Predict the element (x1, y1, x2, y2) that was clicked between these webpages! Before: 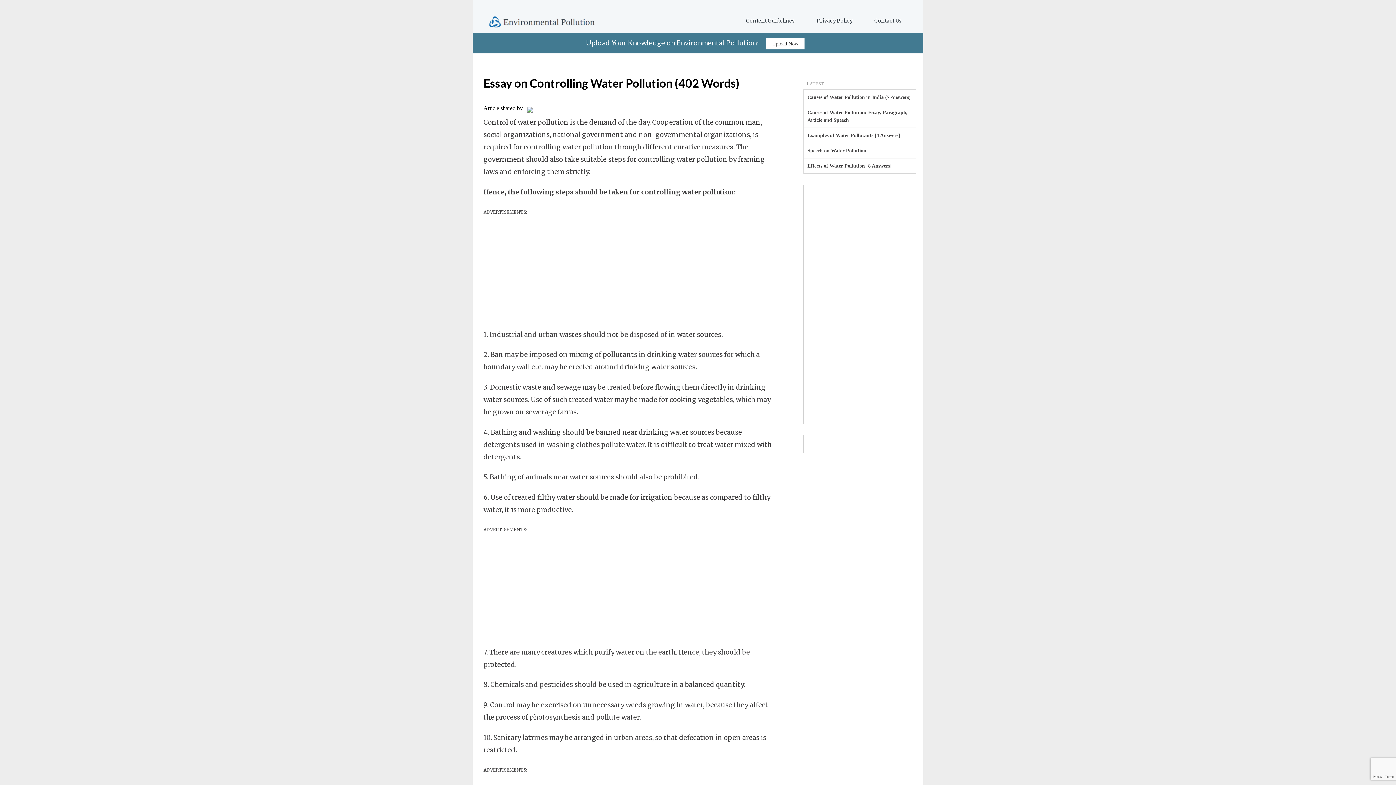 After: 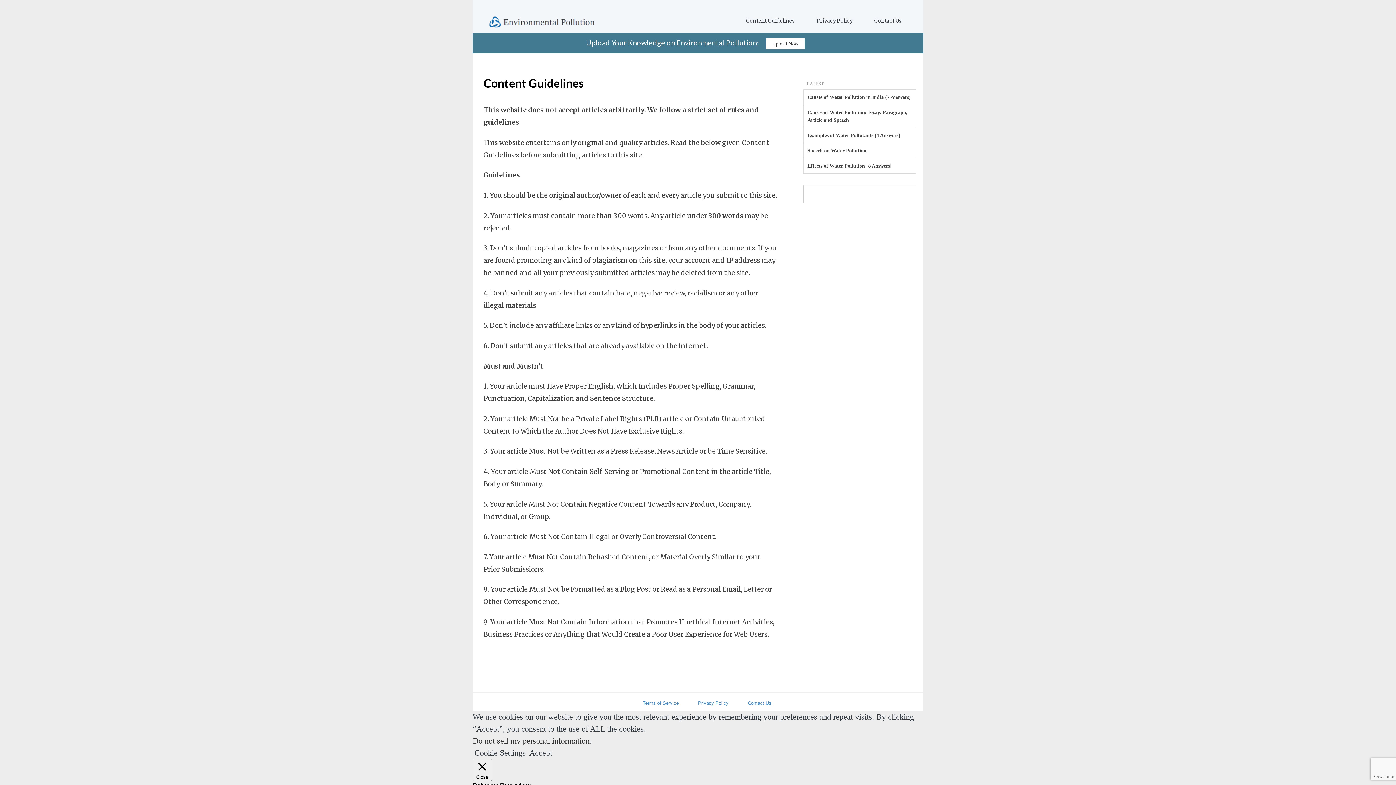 Action: label: Content Guidelines bbox: (746, 17, 794, 24)